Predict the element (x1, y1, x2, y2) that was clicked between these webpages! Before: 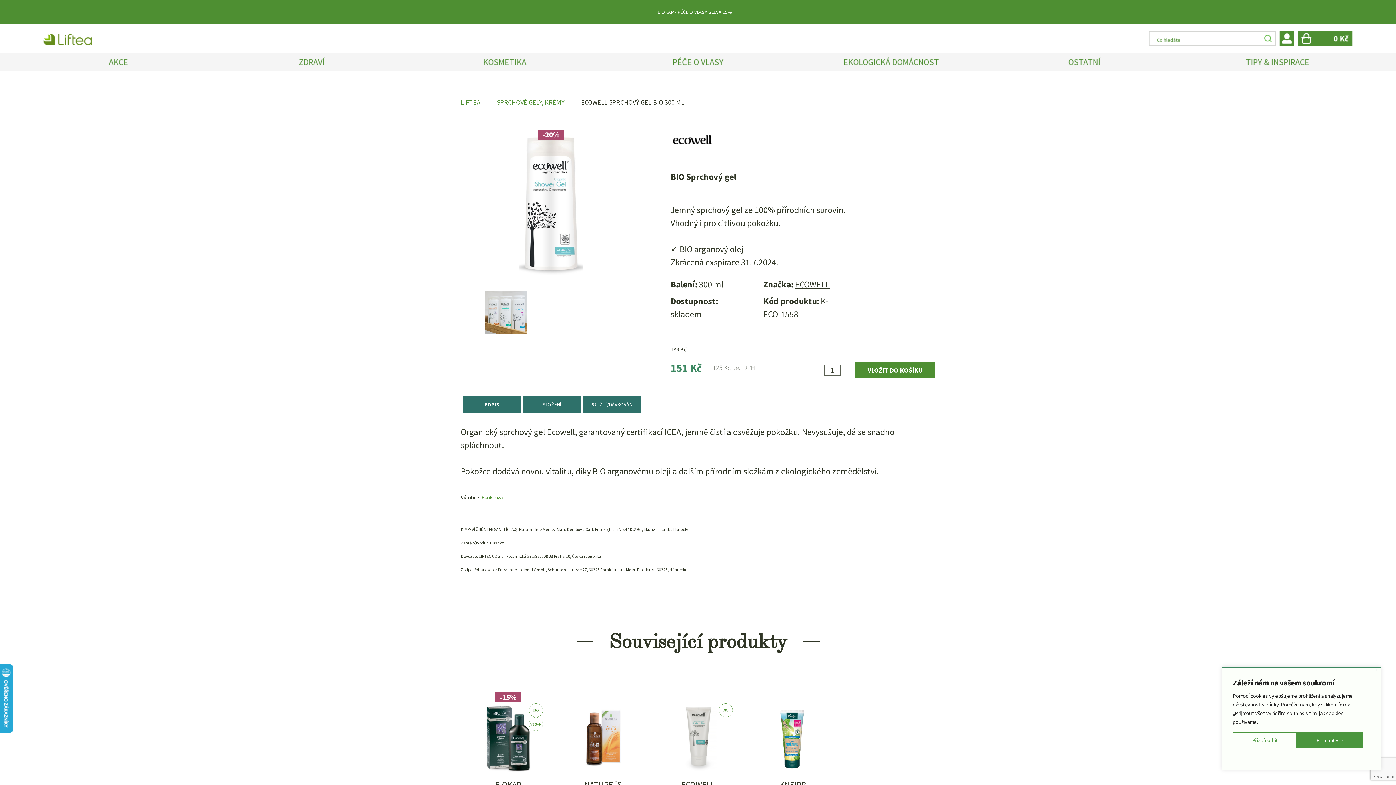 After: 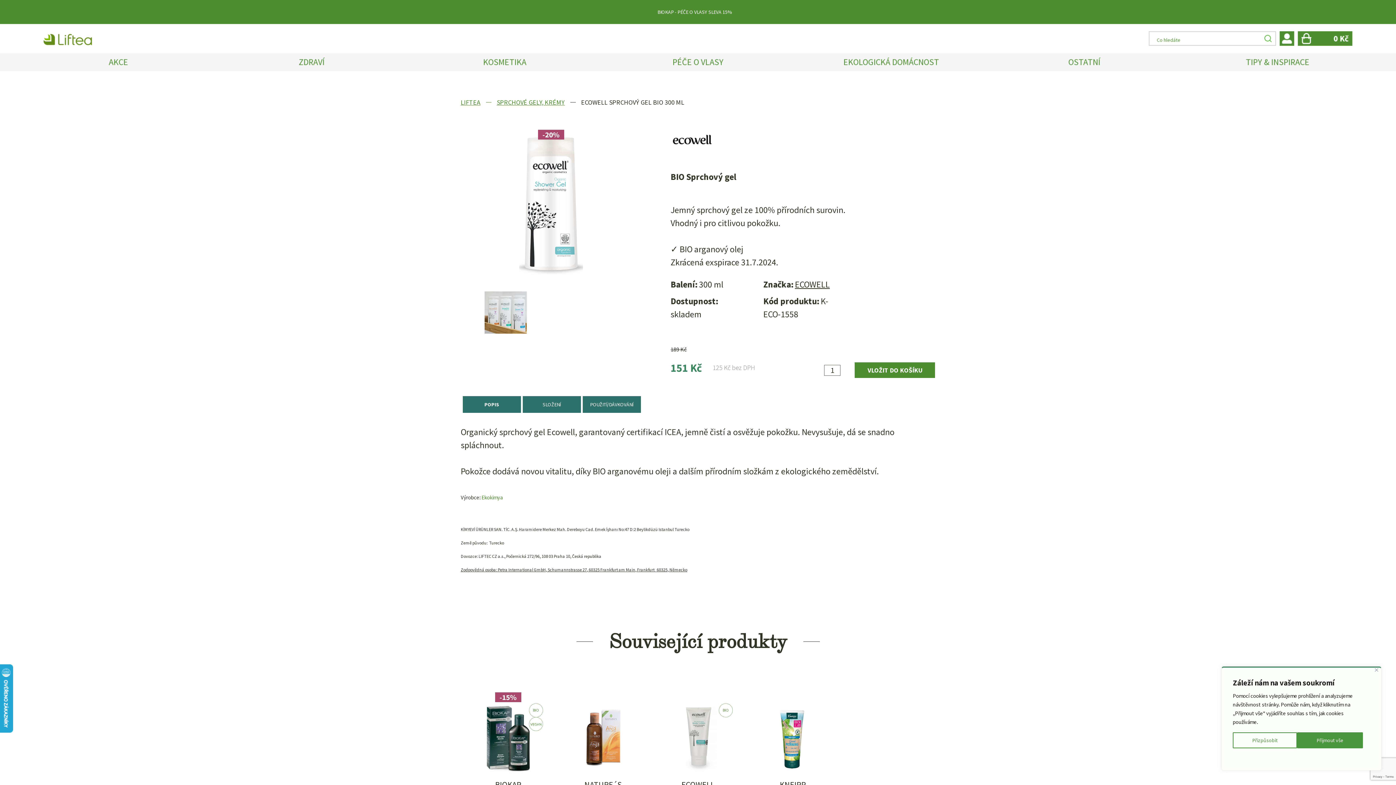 Action: label: POPIS bbox: (462, 396, 520, 412)